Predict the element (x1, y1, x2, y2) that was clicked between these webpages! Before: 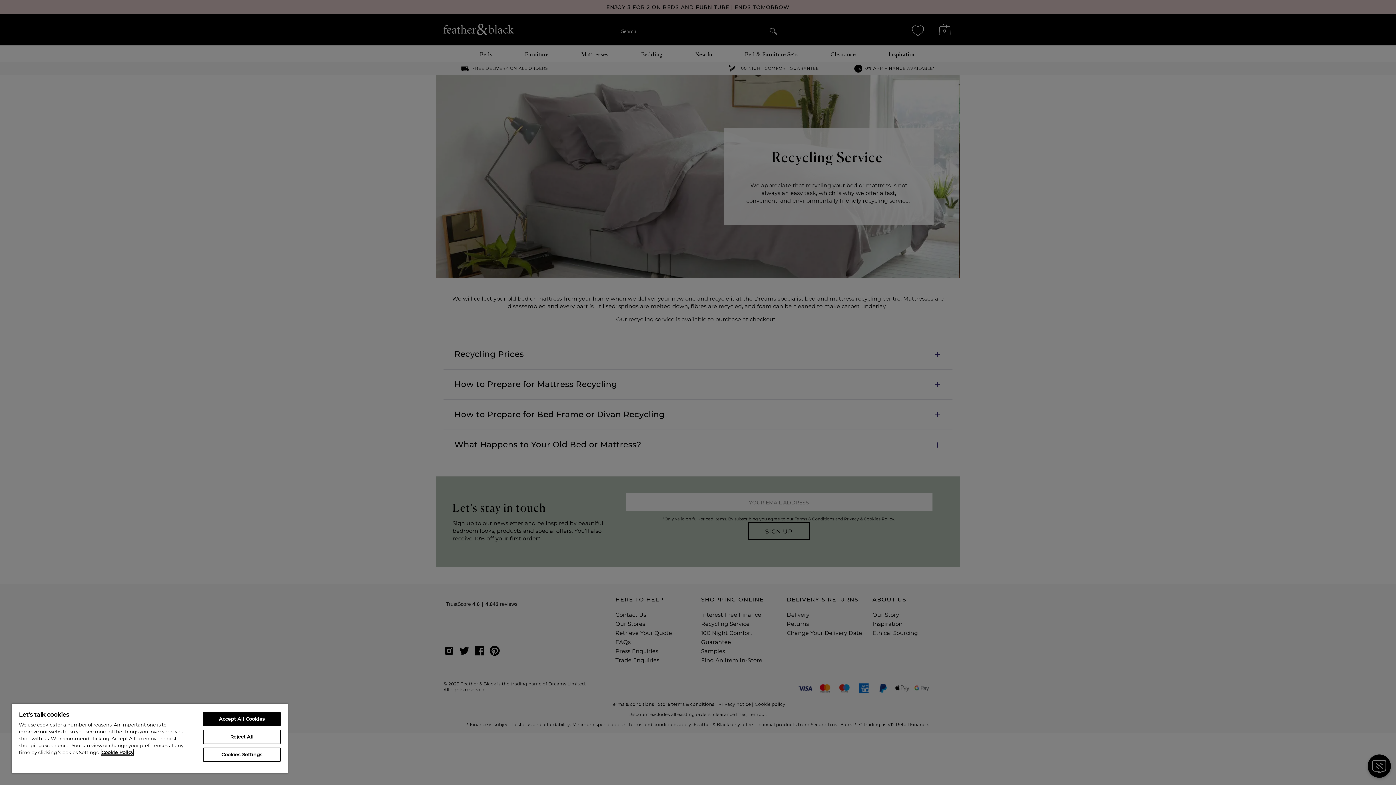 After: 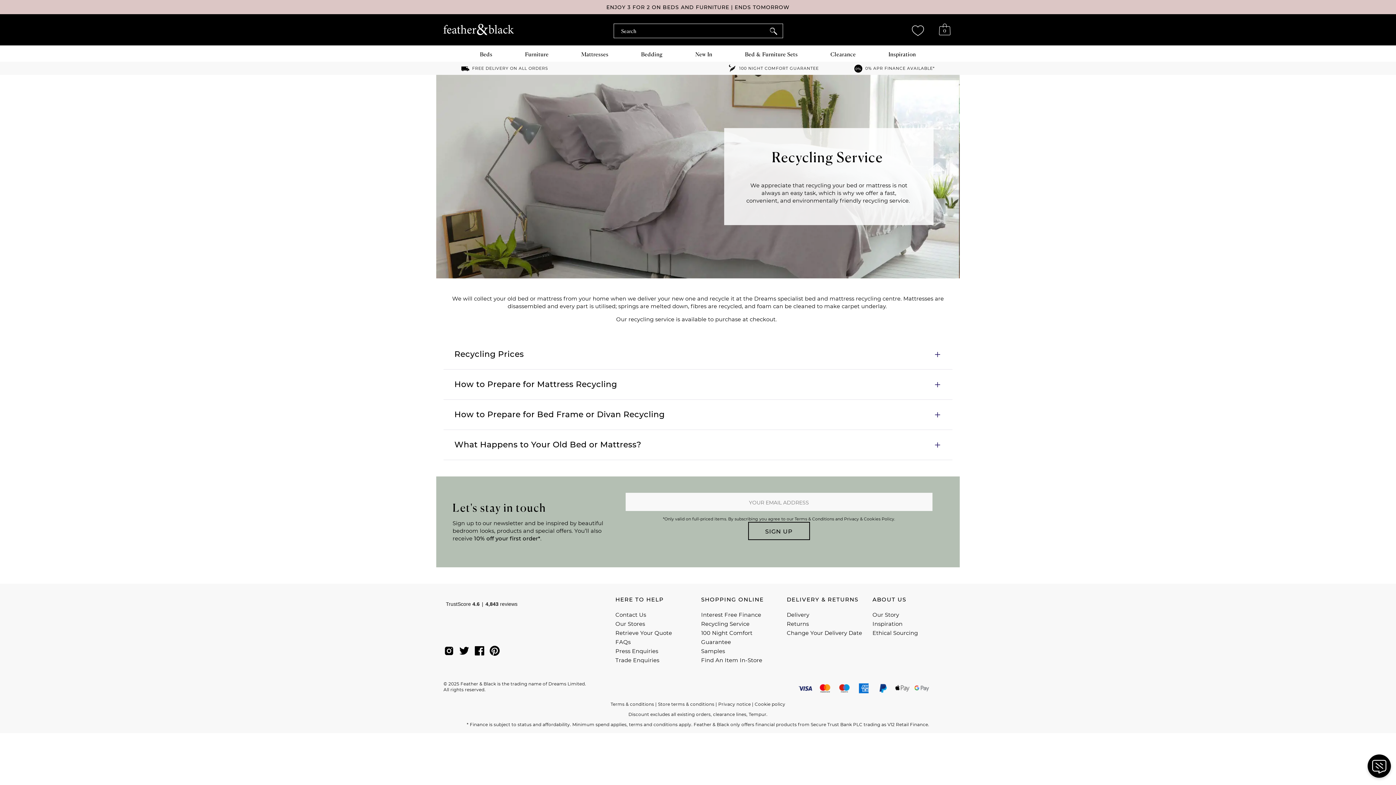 Action: label: Accept All Cookies bbox: (203, 712, 280, 726)